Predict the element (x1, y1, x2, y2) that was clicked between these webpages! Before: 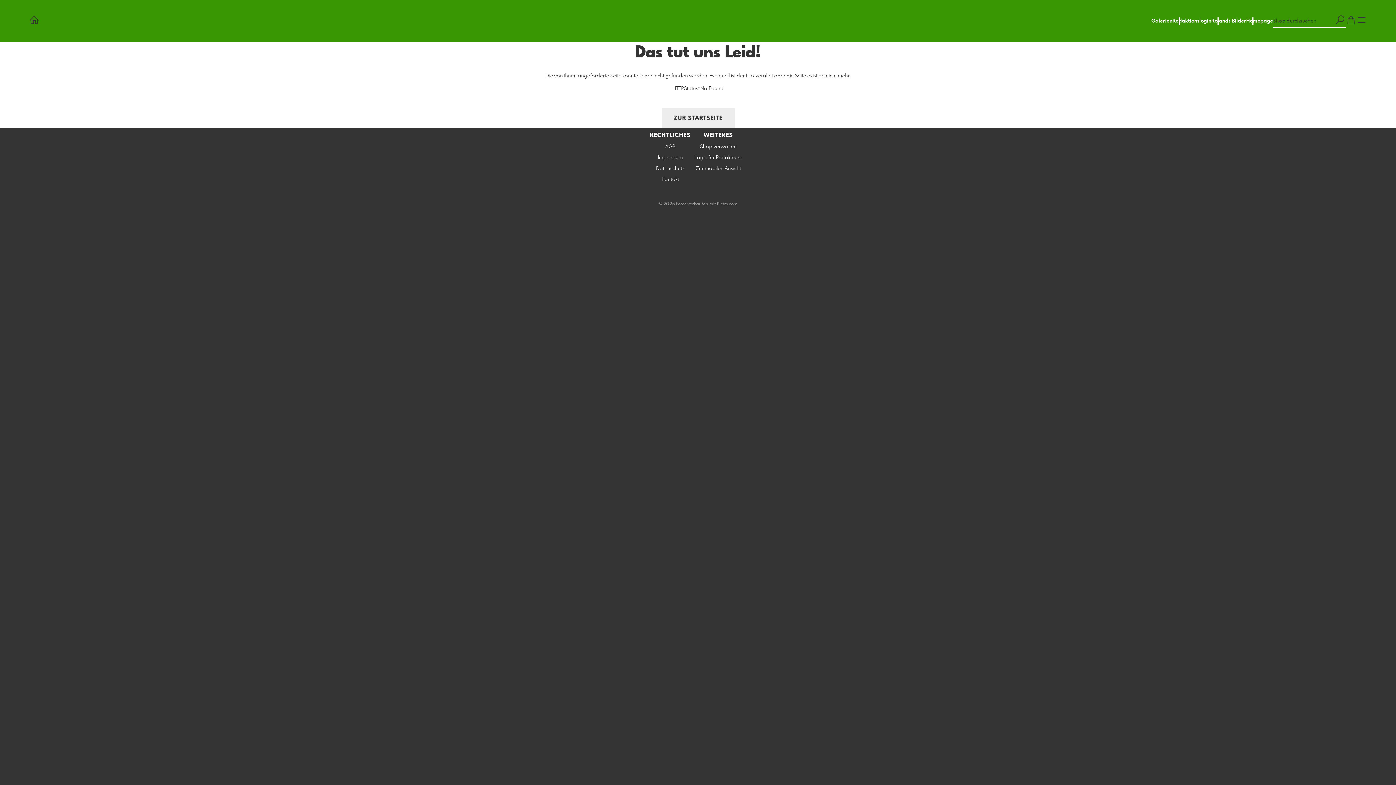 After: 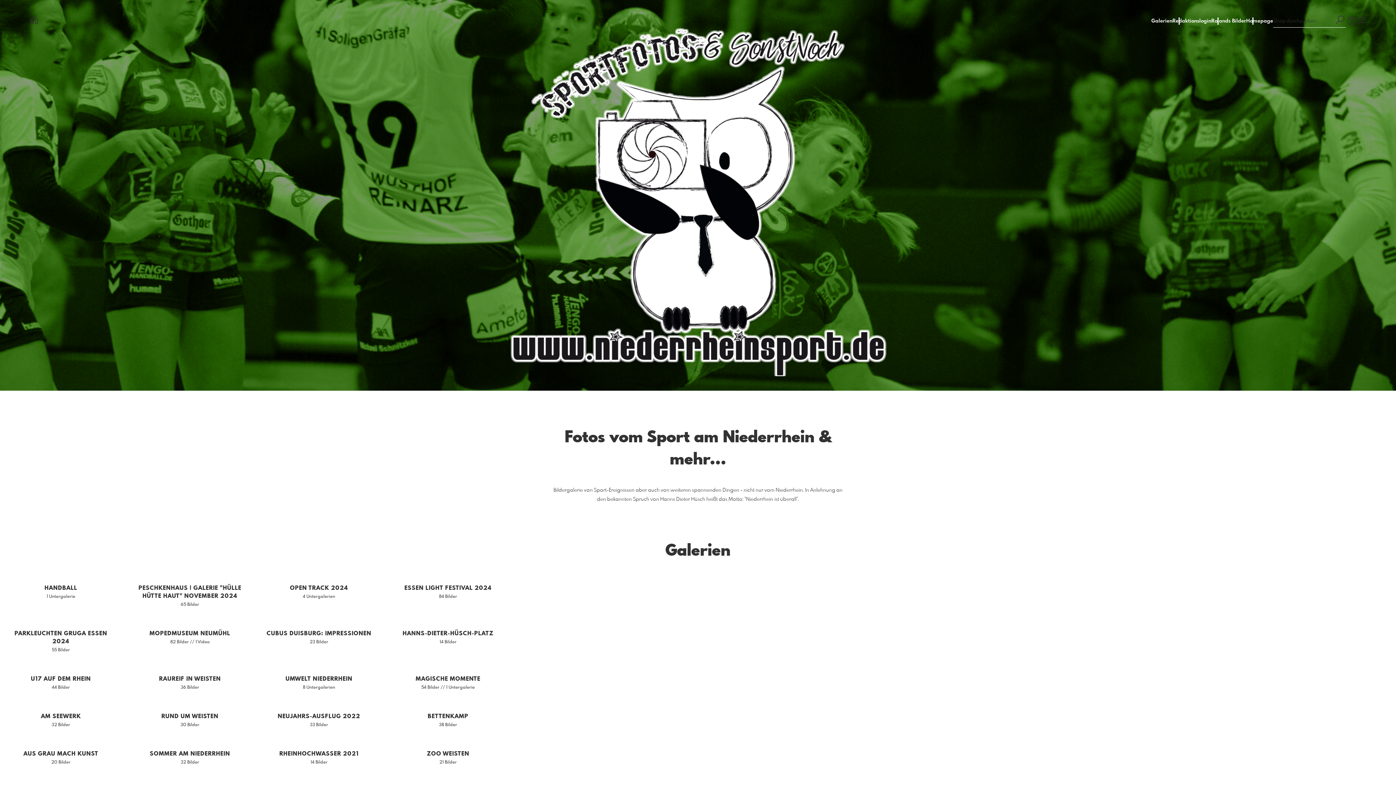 Action: label: ZUR STARTSEITE bbox: (661, 108, 734, 128)